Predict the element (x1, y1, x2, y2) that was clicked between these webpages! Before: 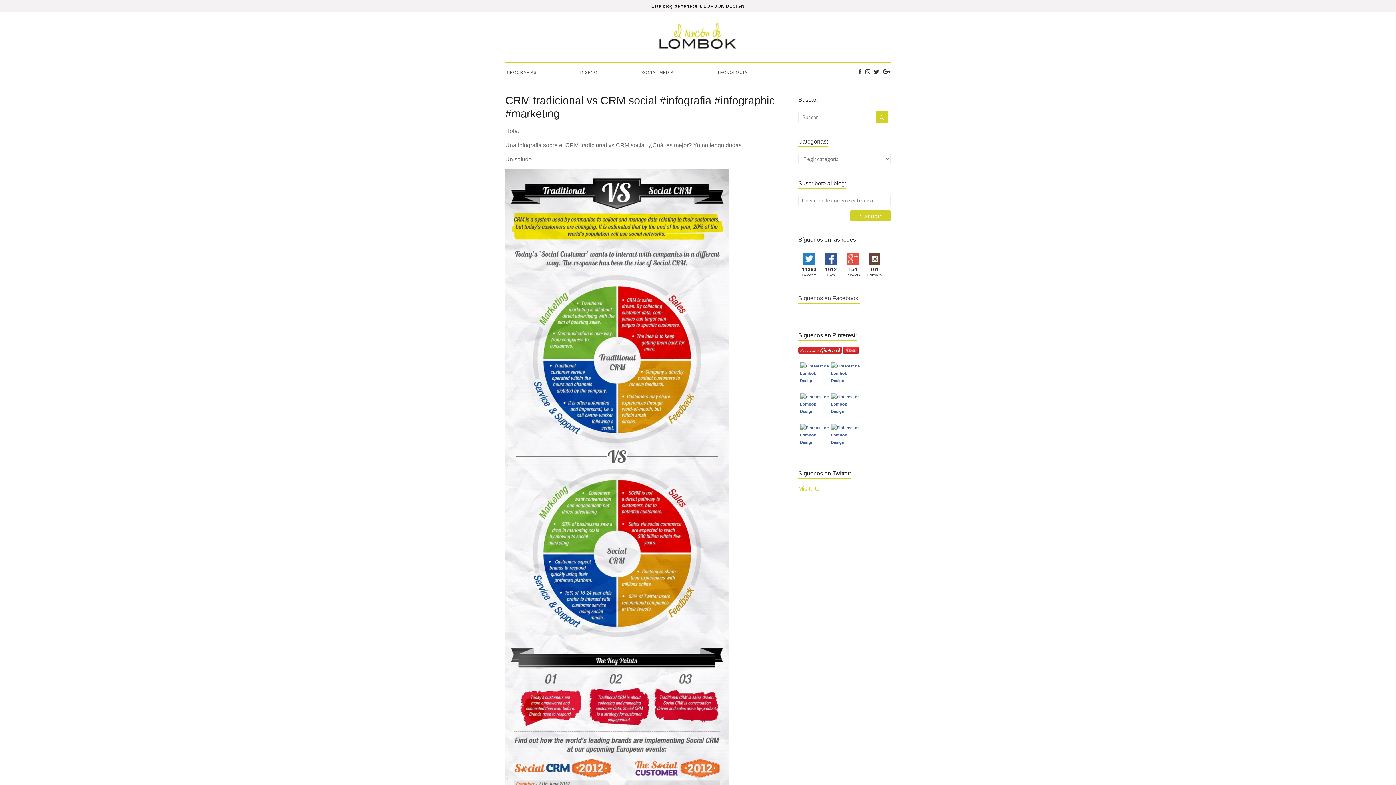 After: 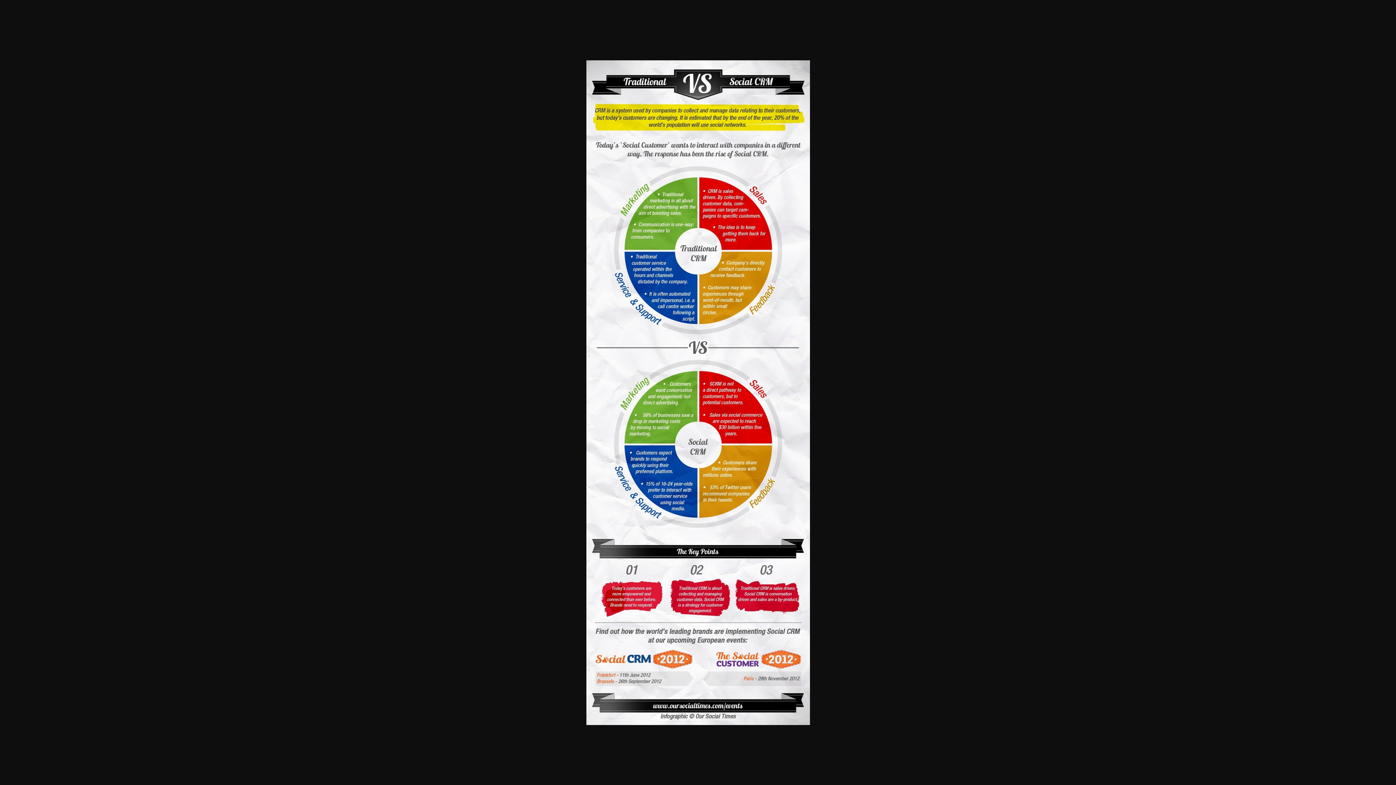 Action: bbox: (505, 170, 729, 176)